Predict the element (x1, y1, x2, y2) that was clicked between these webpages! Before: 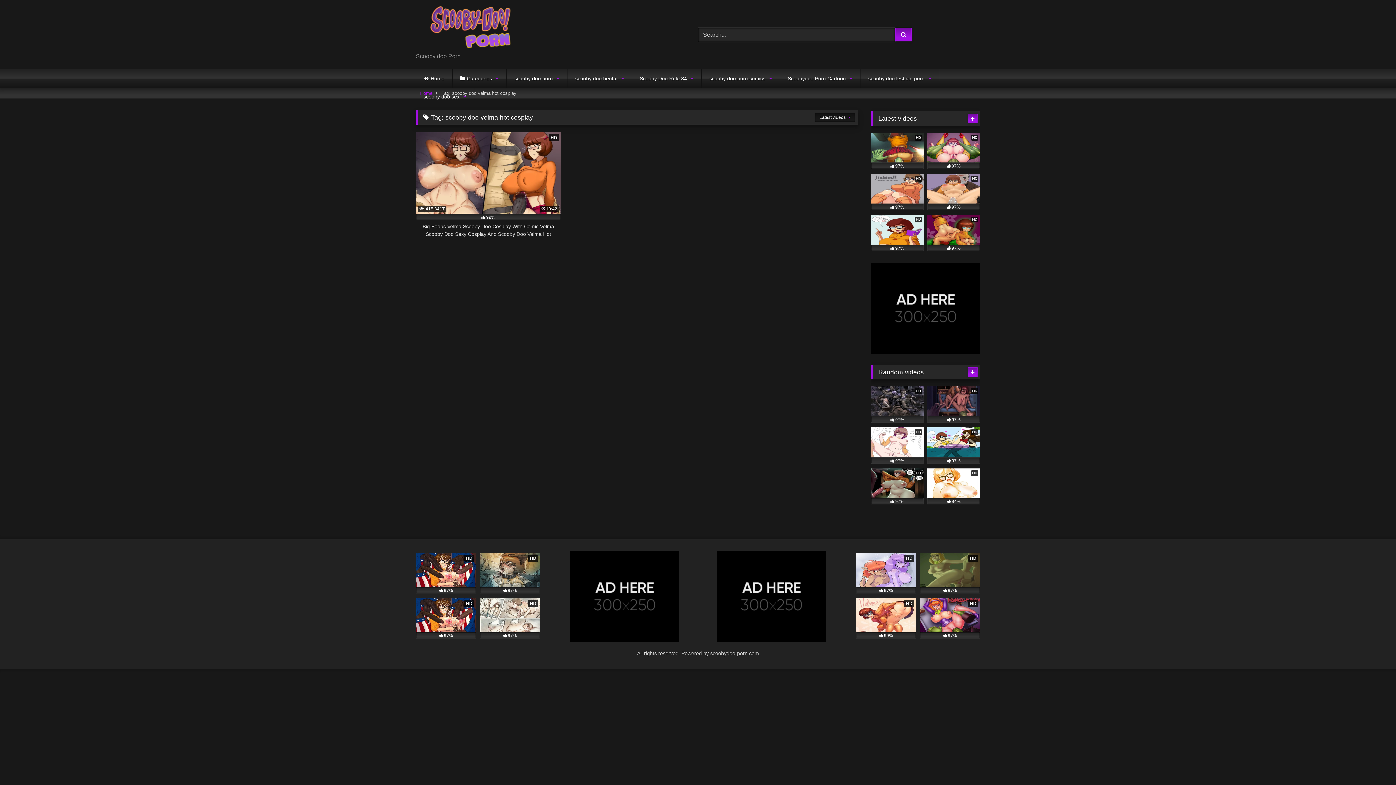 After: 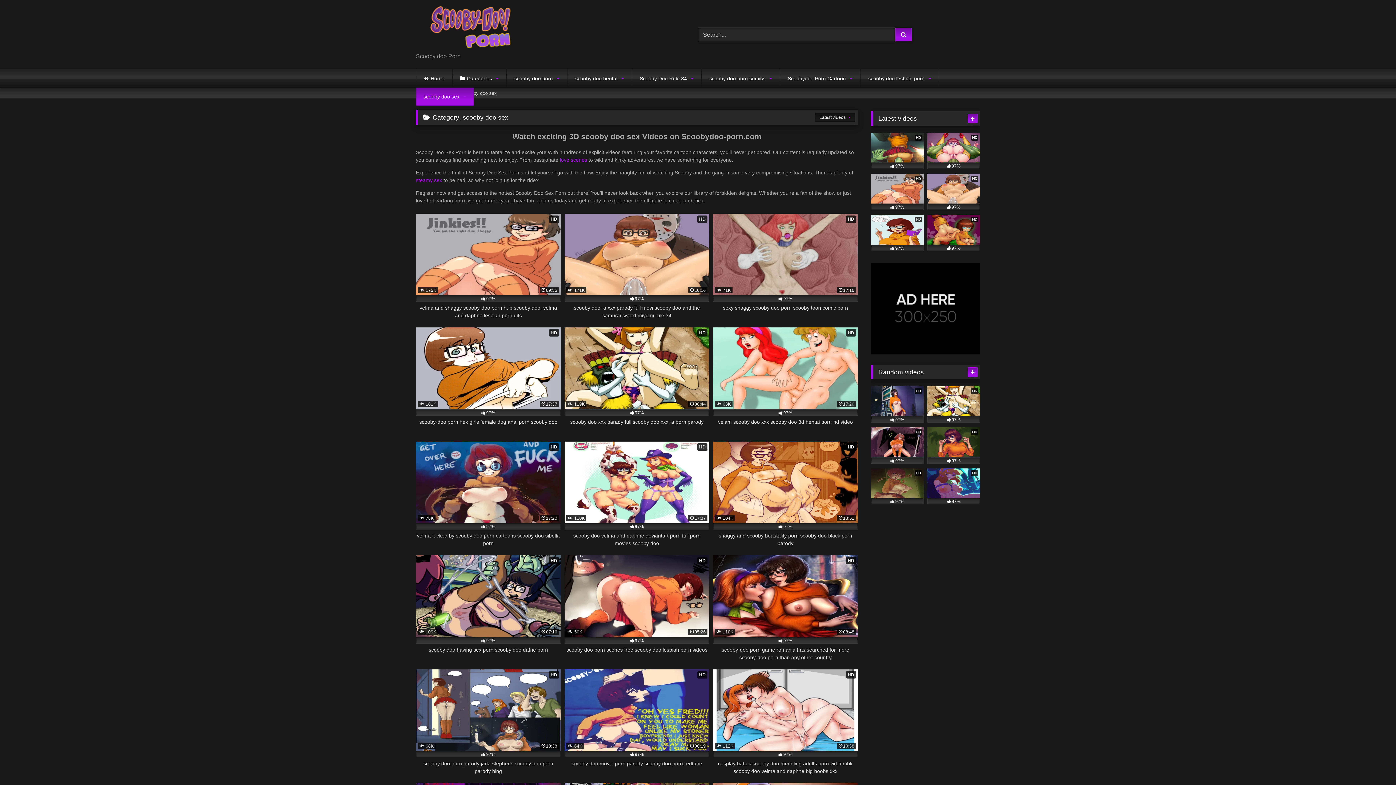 Action: label: scooby doo sex bbox: (416, 87, 474, 105)